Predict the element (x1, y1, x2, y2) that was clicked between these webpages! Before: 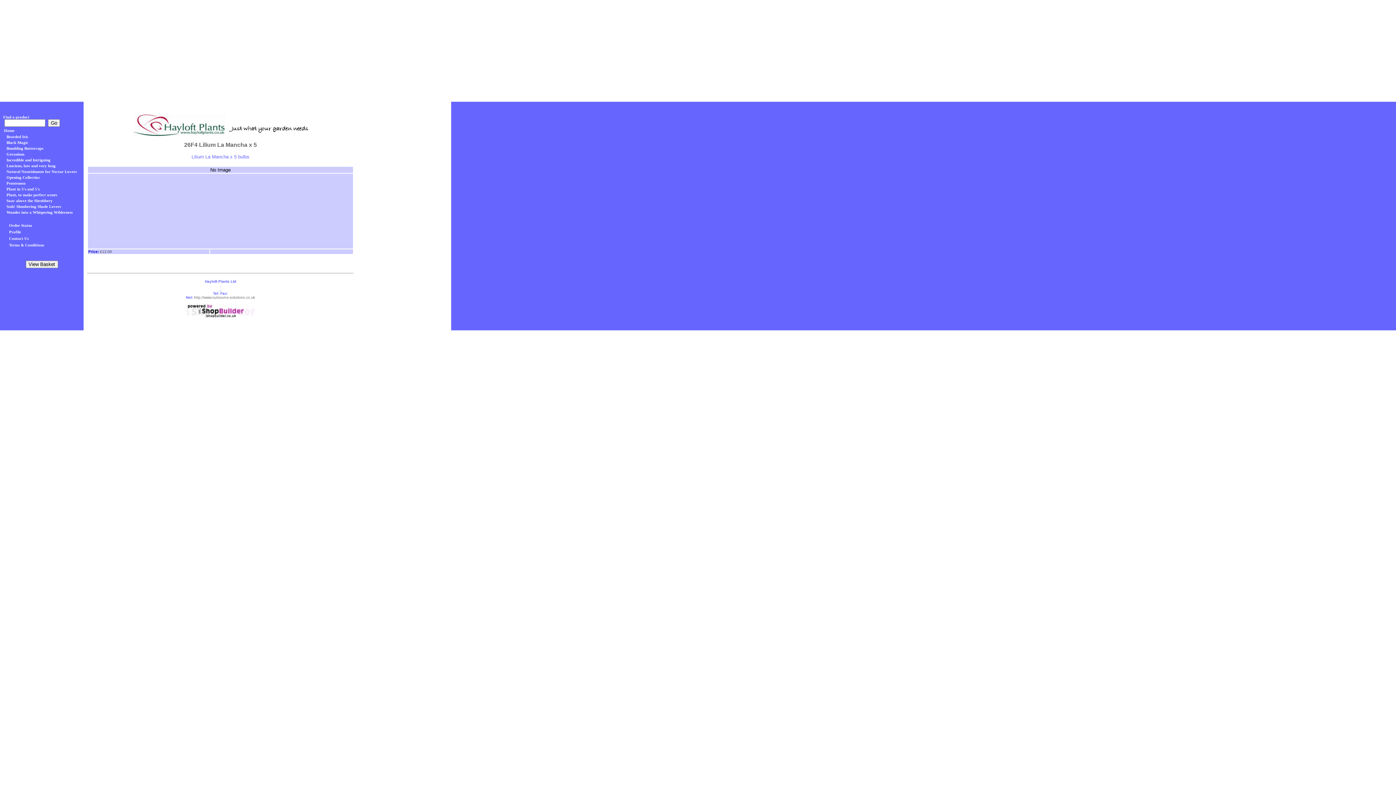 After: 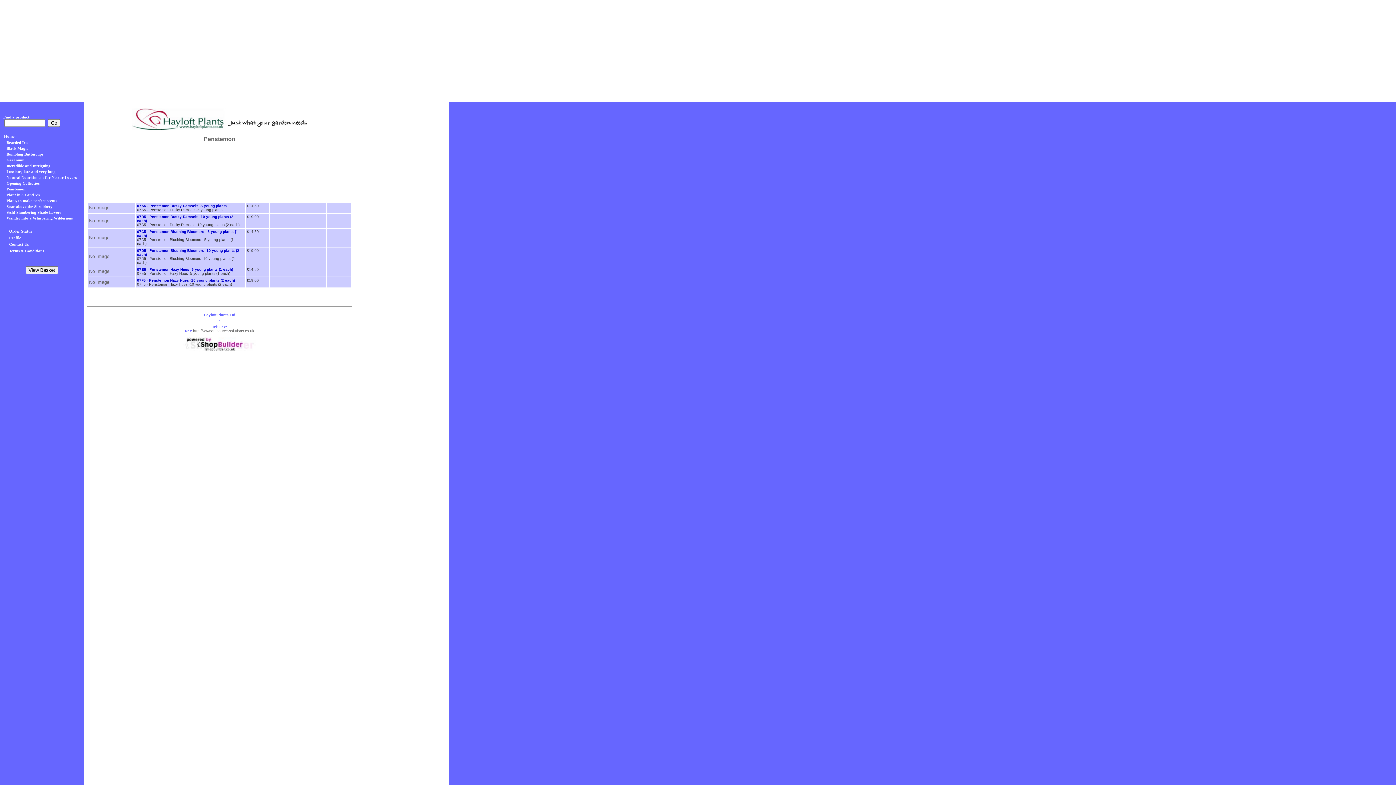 Action: label: Penstemon bbox: (6, 179, 25, 185)